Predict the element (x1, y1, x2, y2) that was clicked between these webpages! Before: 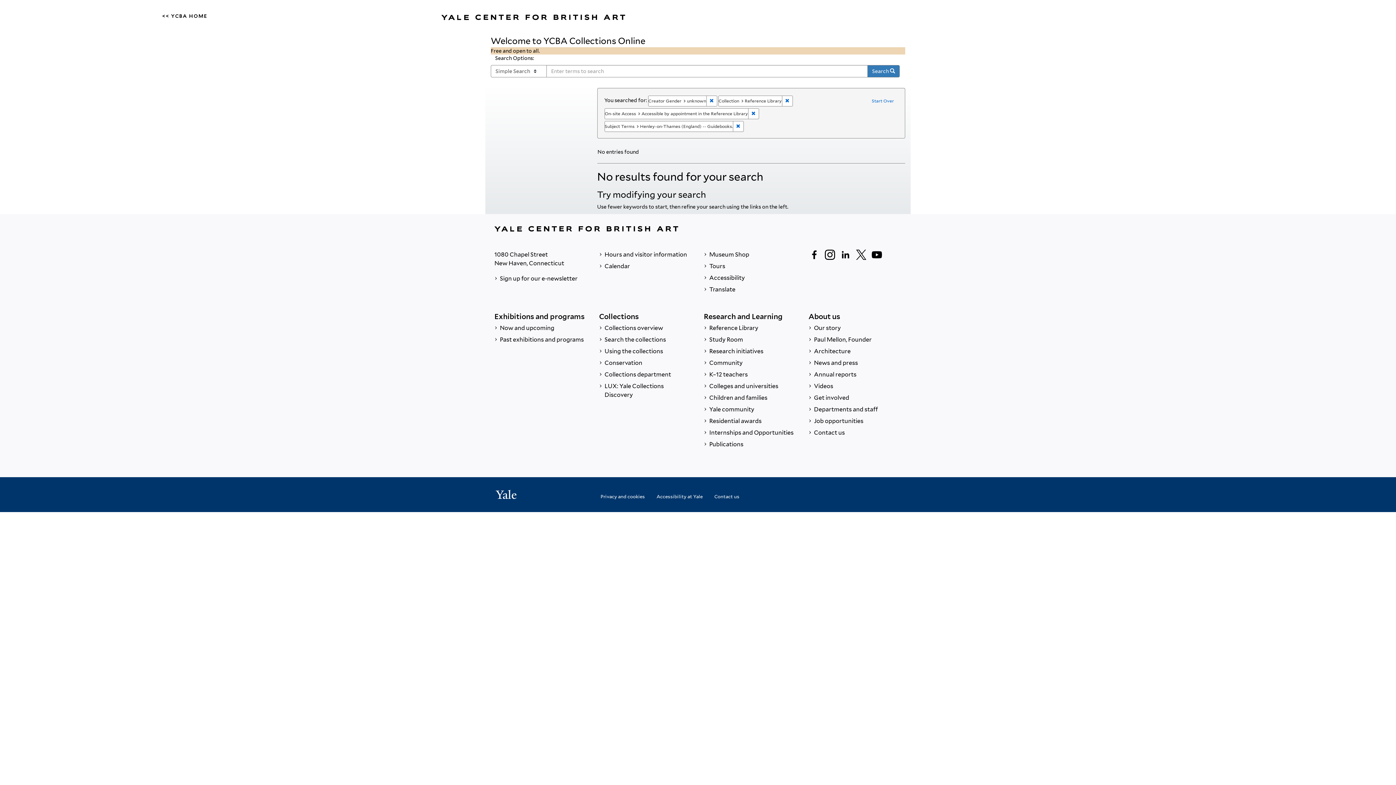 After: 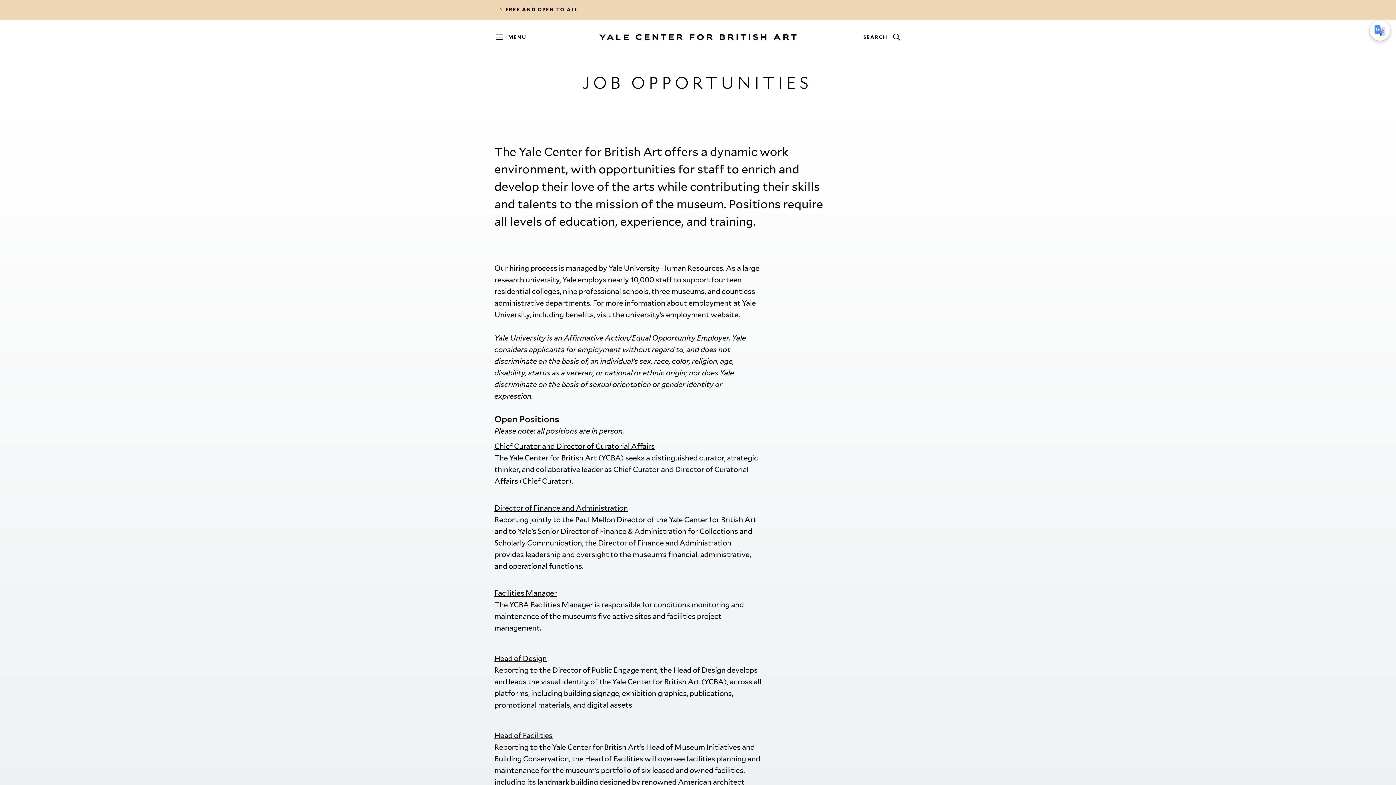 Action: bbox: (808, 415, 901, 427) label:  Job opportunities